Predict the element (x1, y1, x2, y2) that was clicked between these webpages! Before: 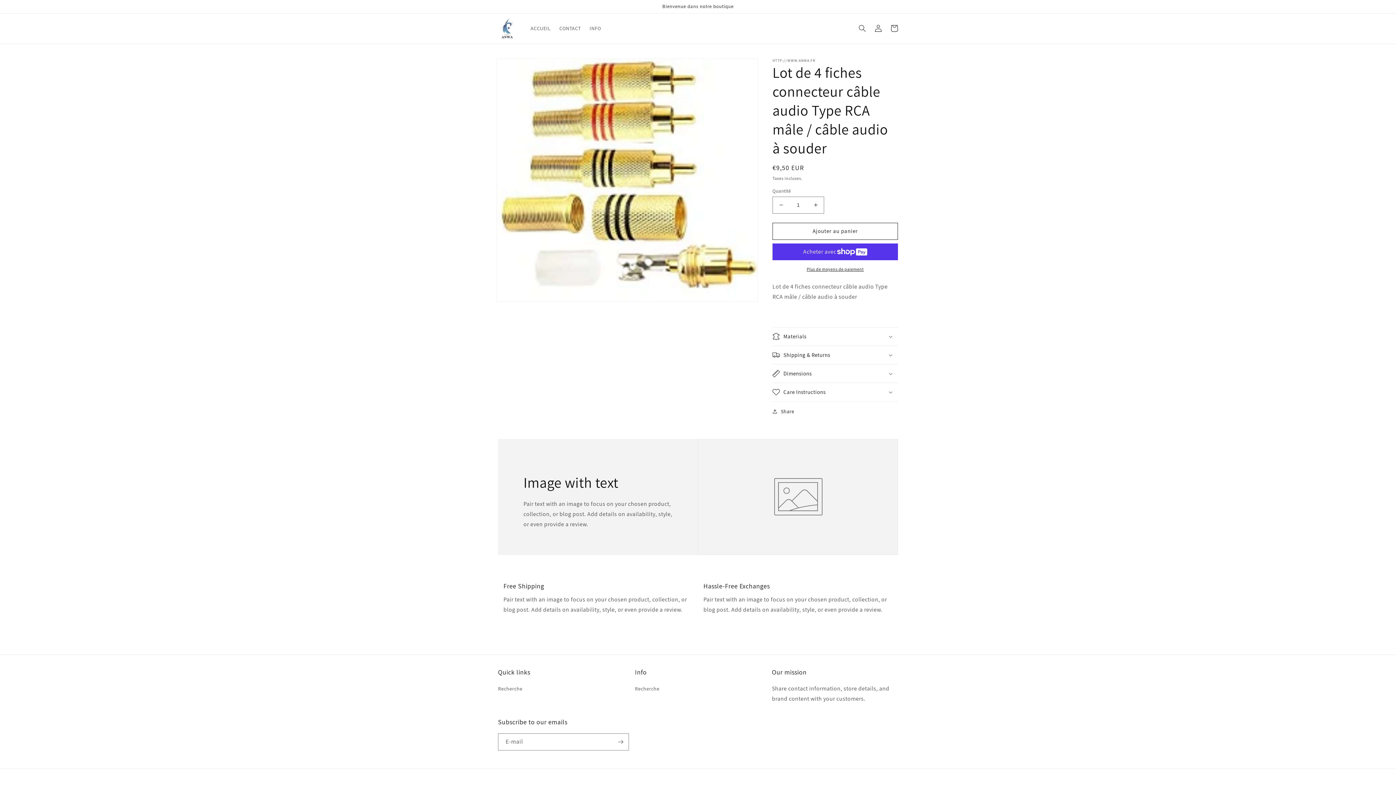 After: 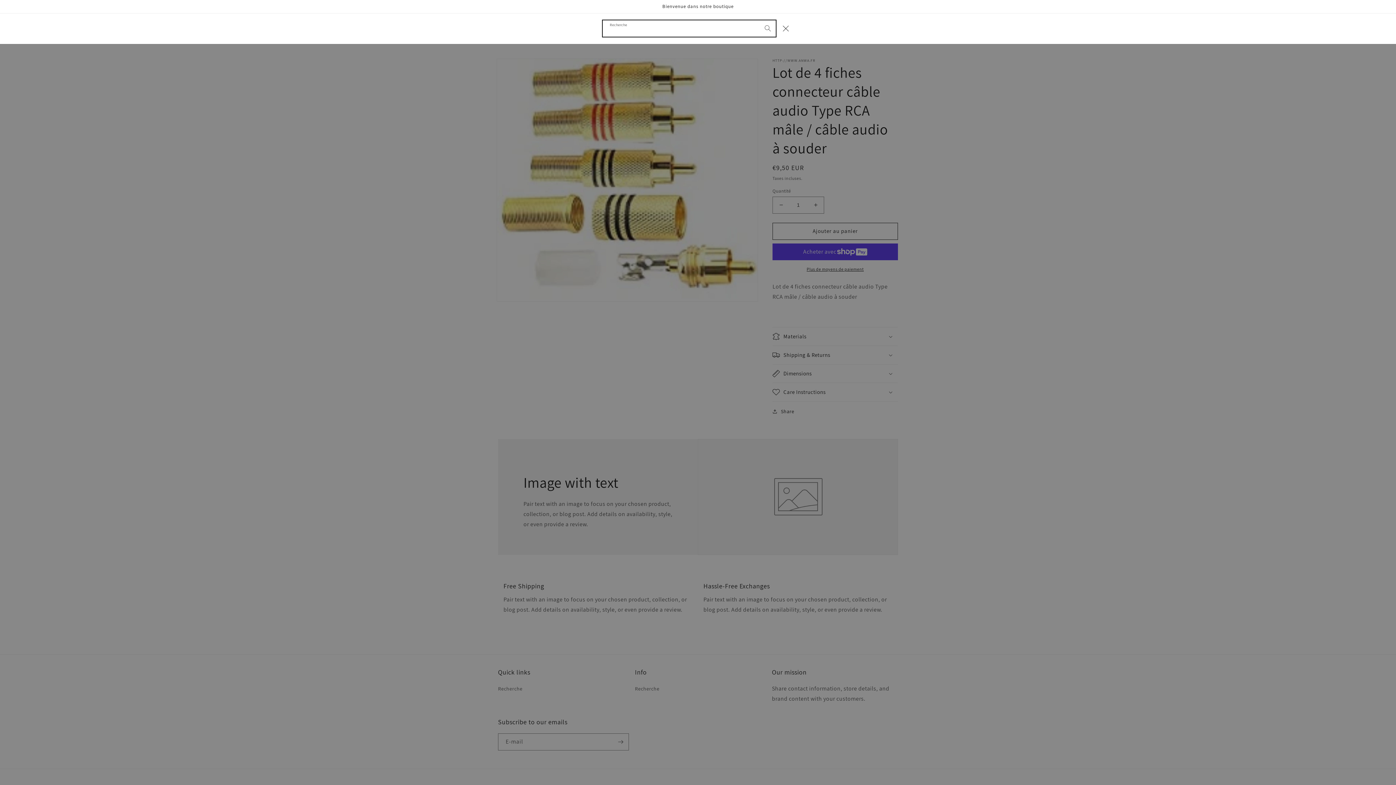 Action: label: Recherche bbox: (854, 20, 870, 36)